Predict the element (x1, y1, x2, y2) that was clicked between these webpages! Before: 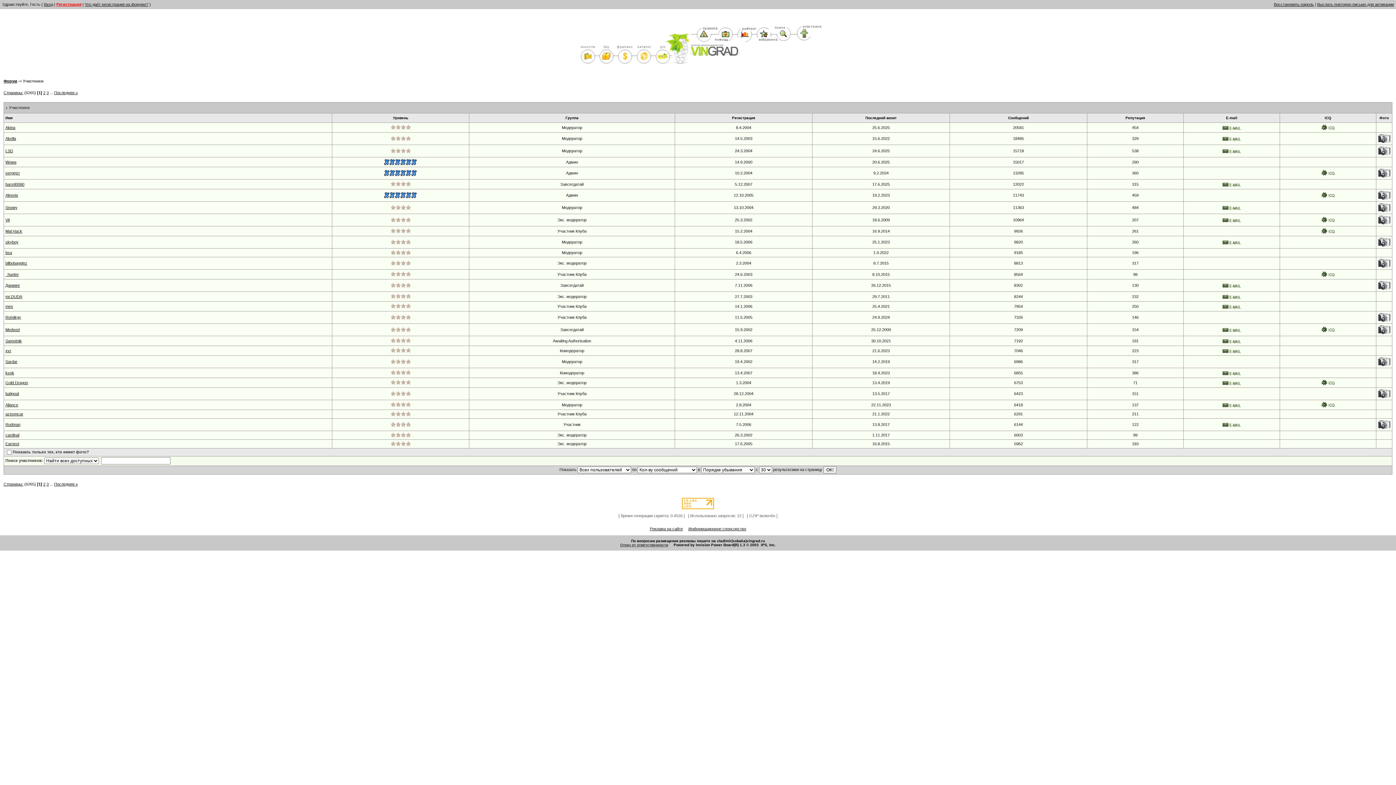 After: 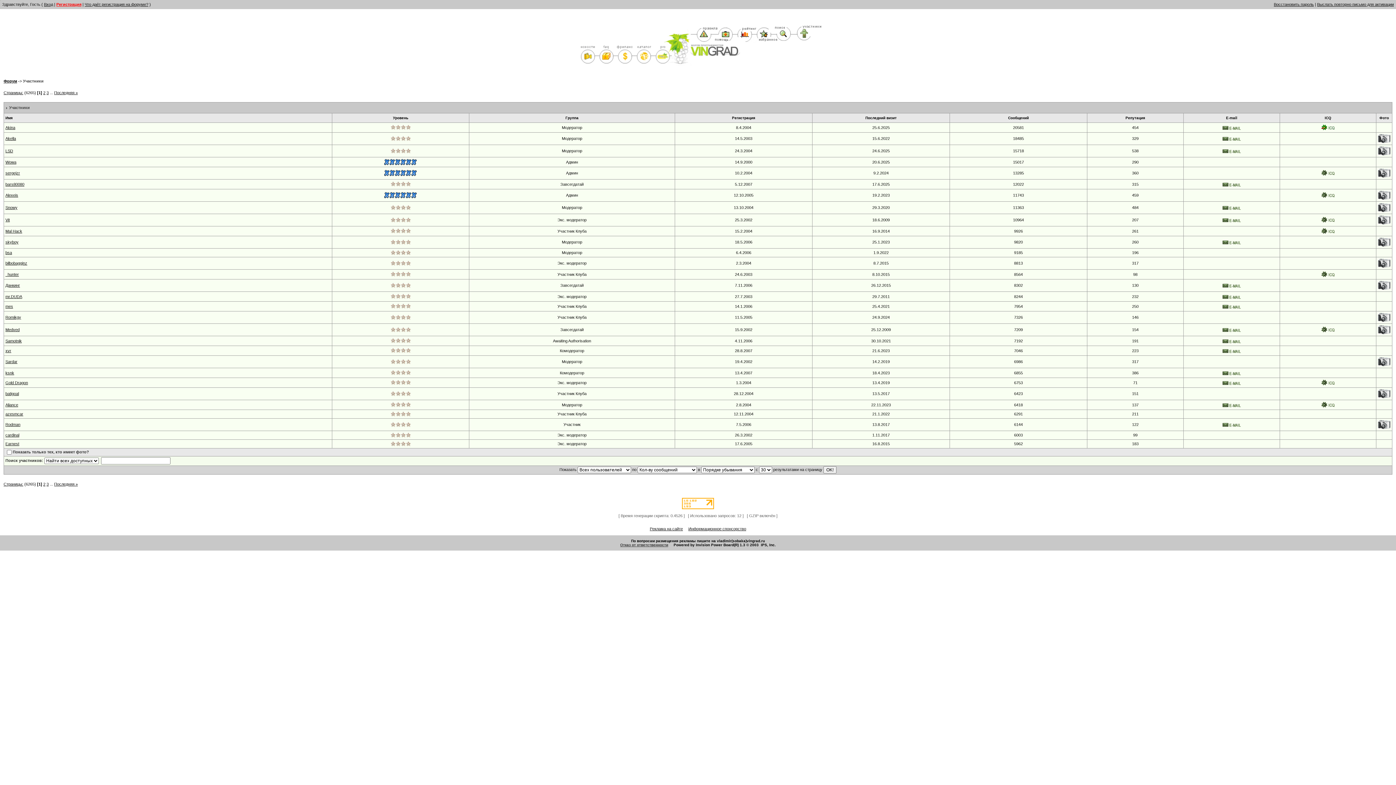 Action: bbox: (1321, 125, 1335, 129)